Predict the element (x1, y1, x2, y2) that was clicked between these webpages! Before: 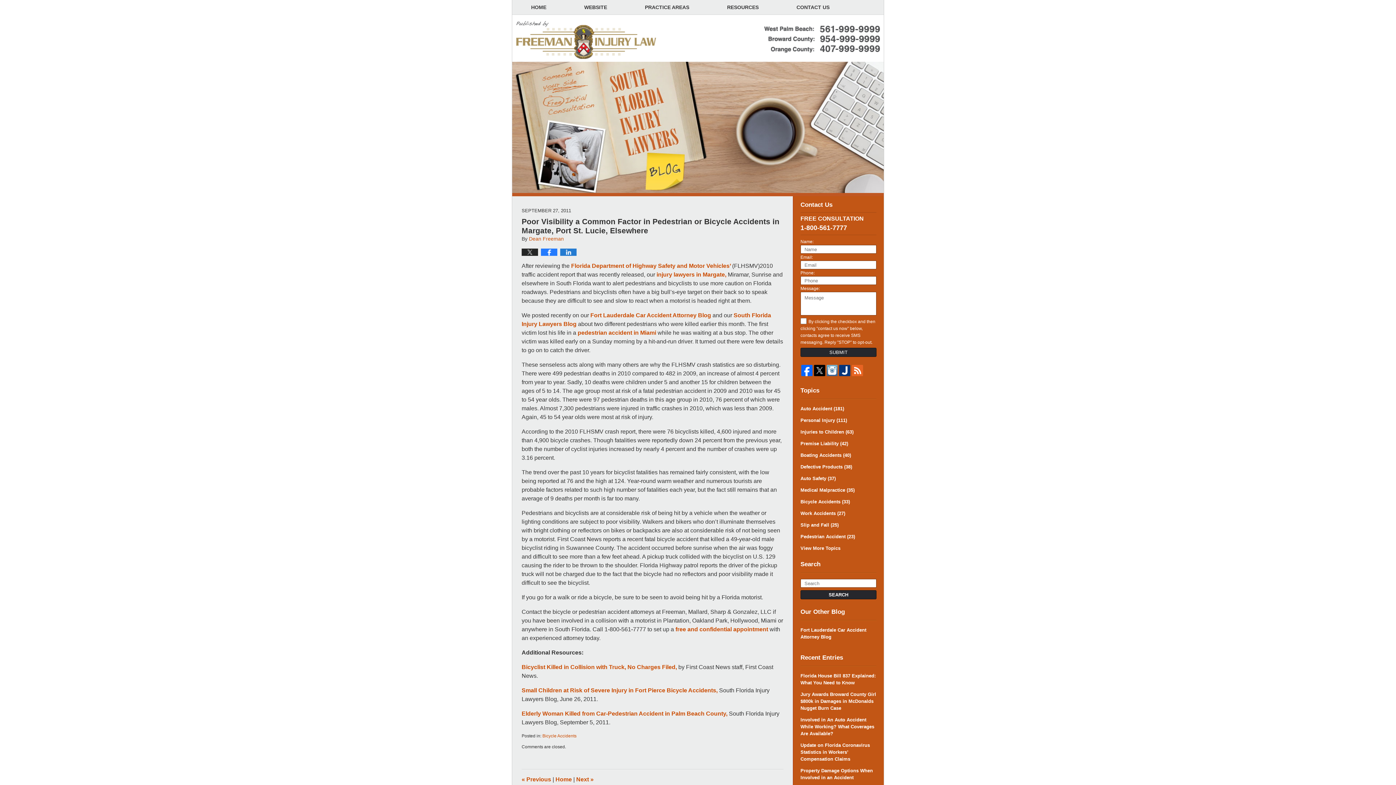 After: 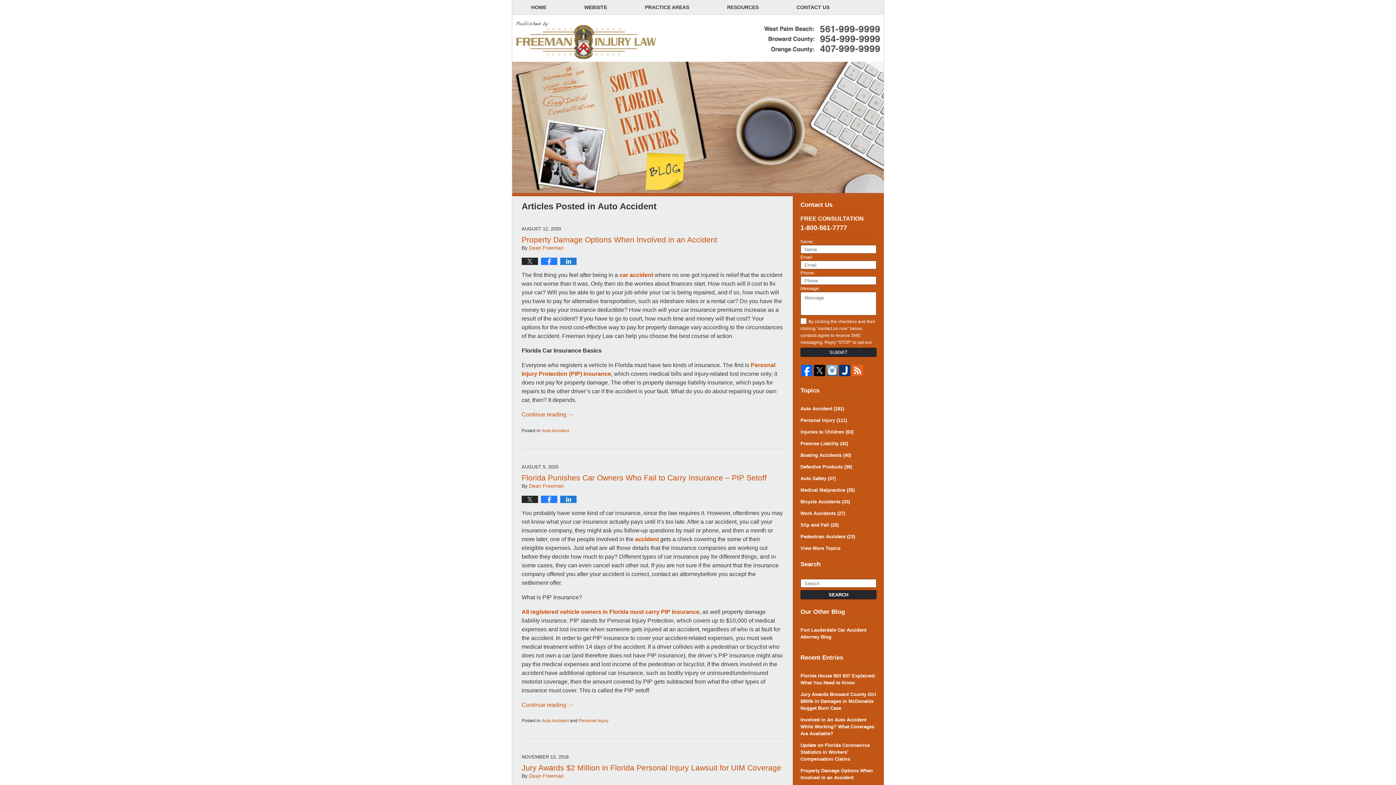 Action: bbox: (800, 405, 876, 412) label: Auto Accident (181)